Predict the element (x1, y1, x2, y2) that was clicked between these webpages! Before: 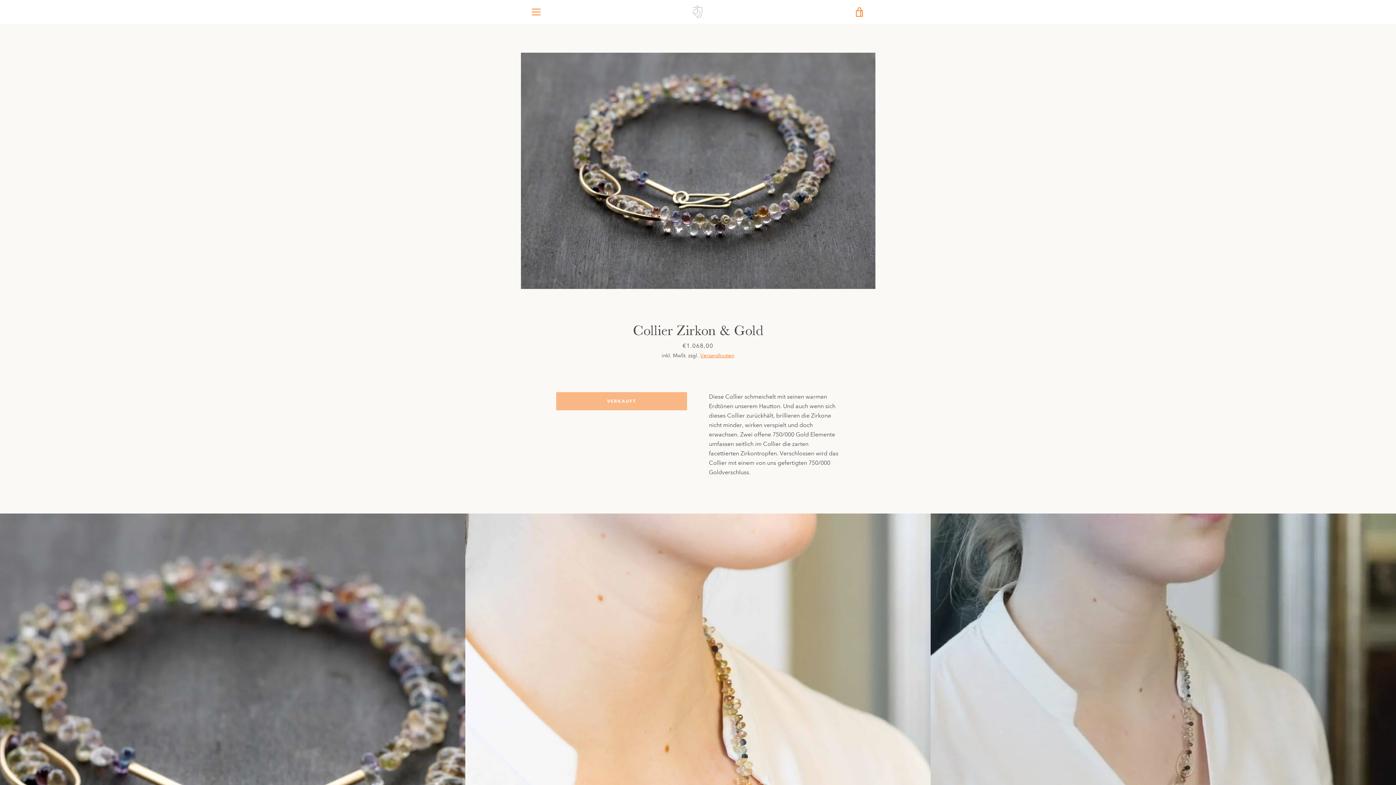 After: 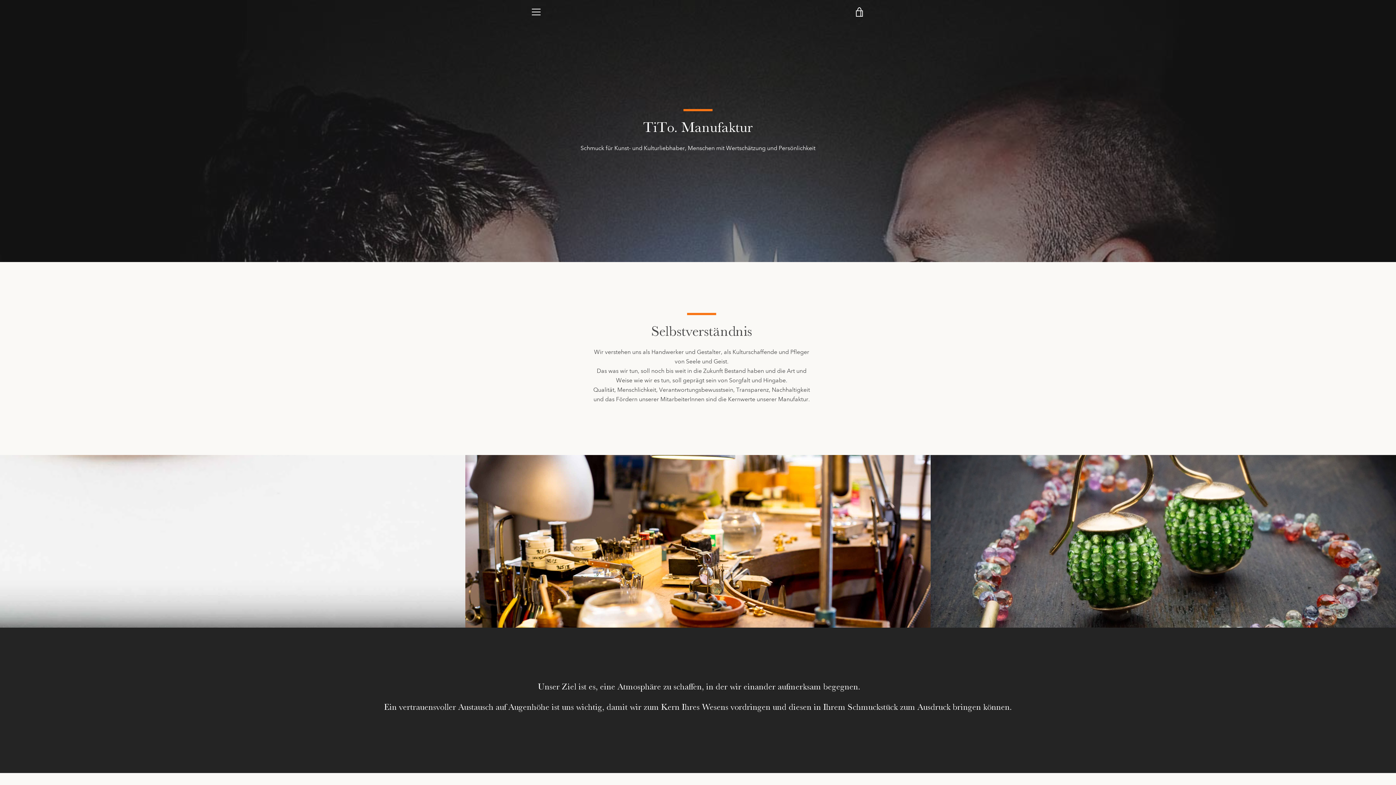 Action: bbox: (690, 3, 705, 20)